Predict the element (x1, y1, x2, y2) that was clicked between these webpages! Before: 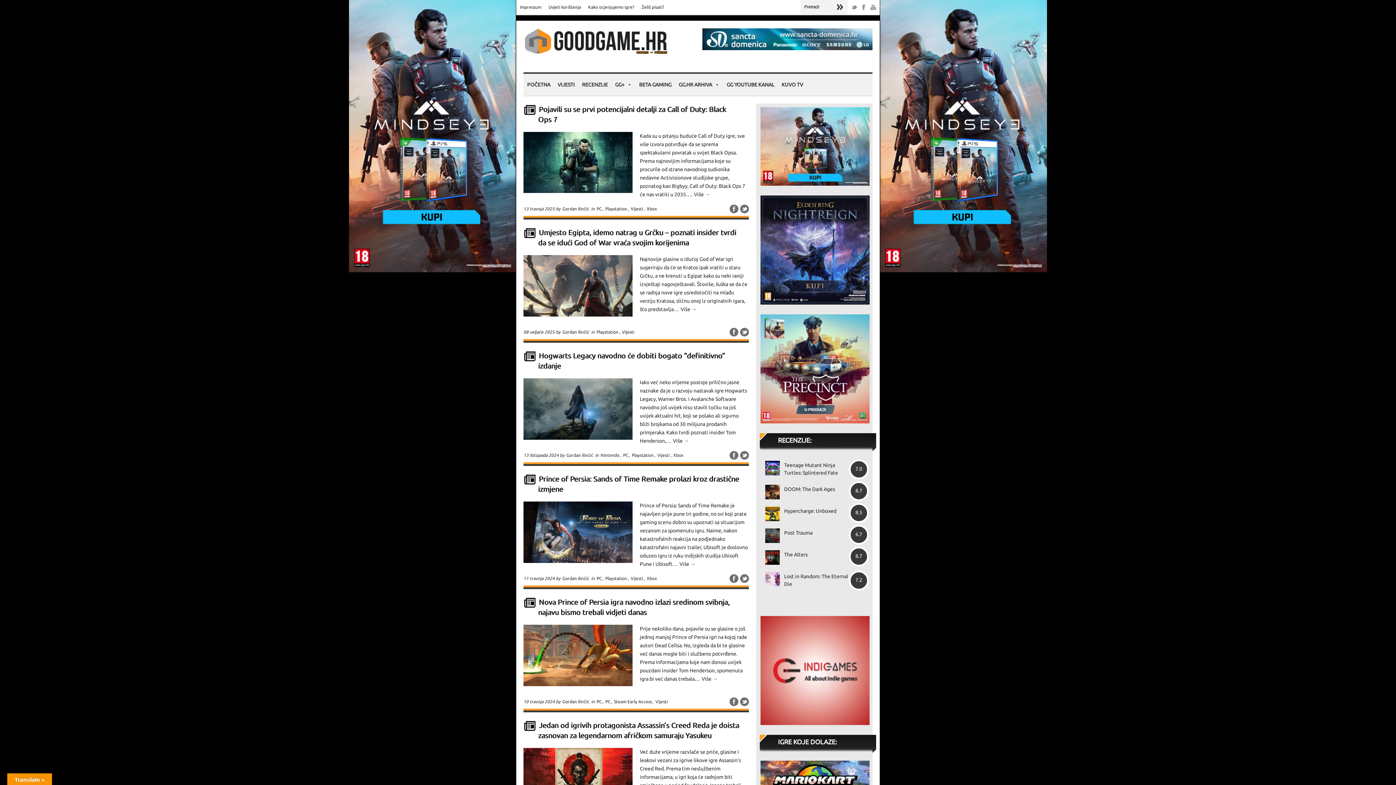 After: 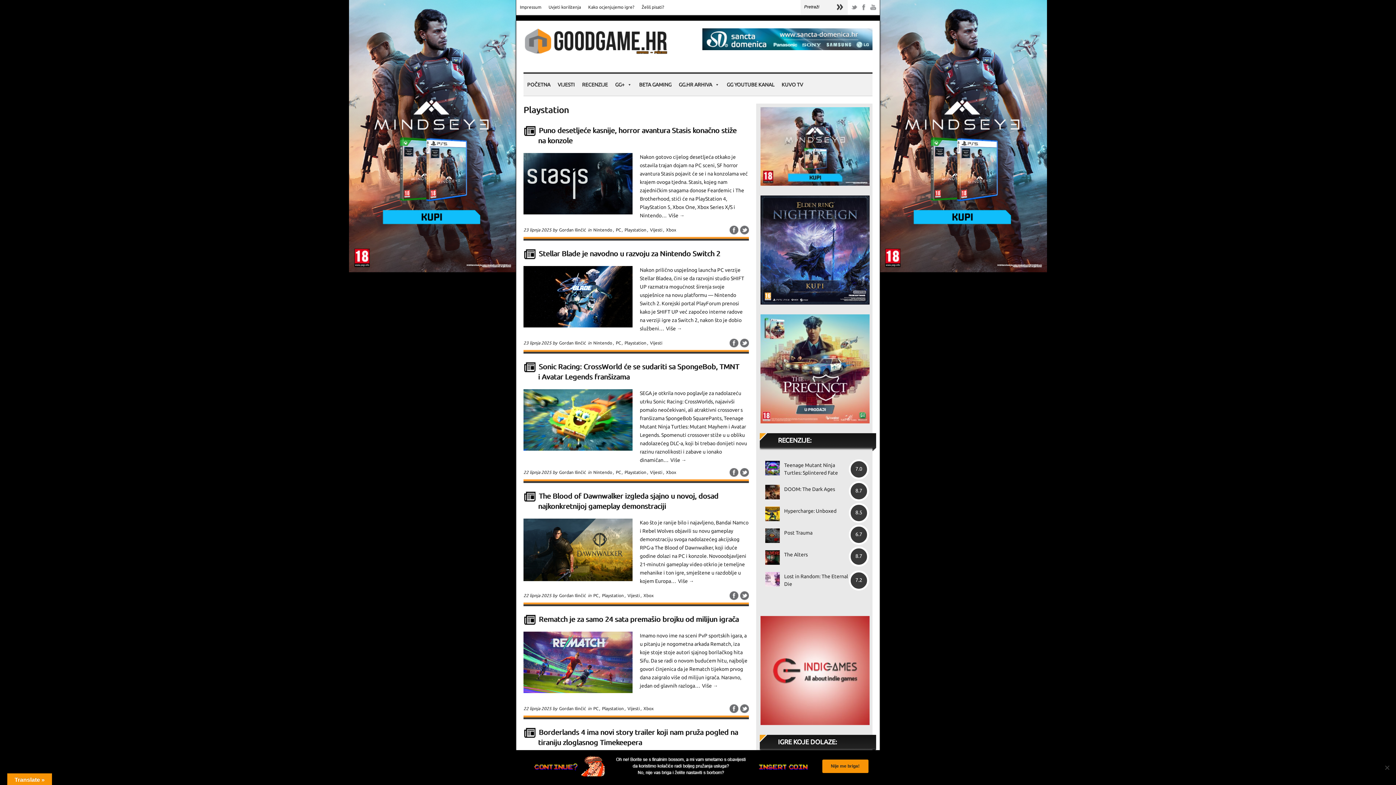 Action: label: Playstation bbox: (631, 452, 654, 458)